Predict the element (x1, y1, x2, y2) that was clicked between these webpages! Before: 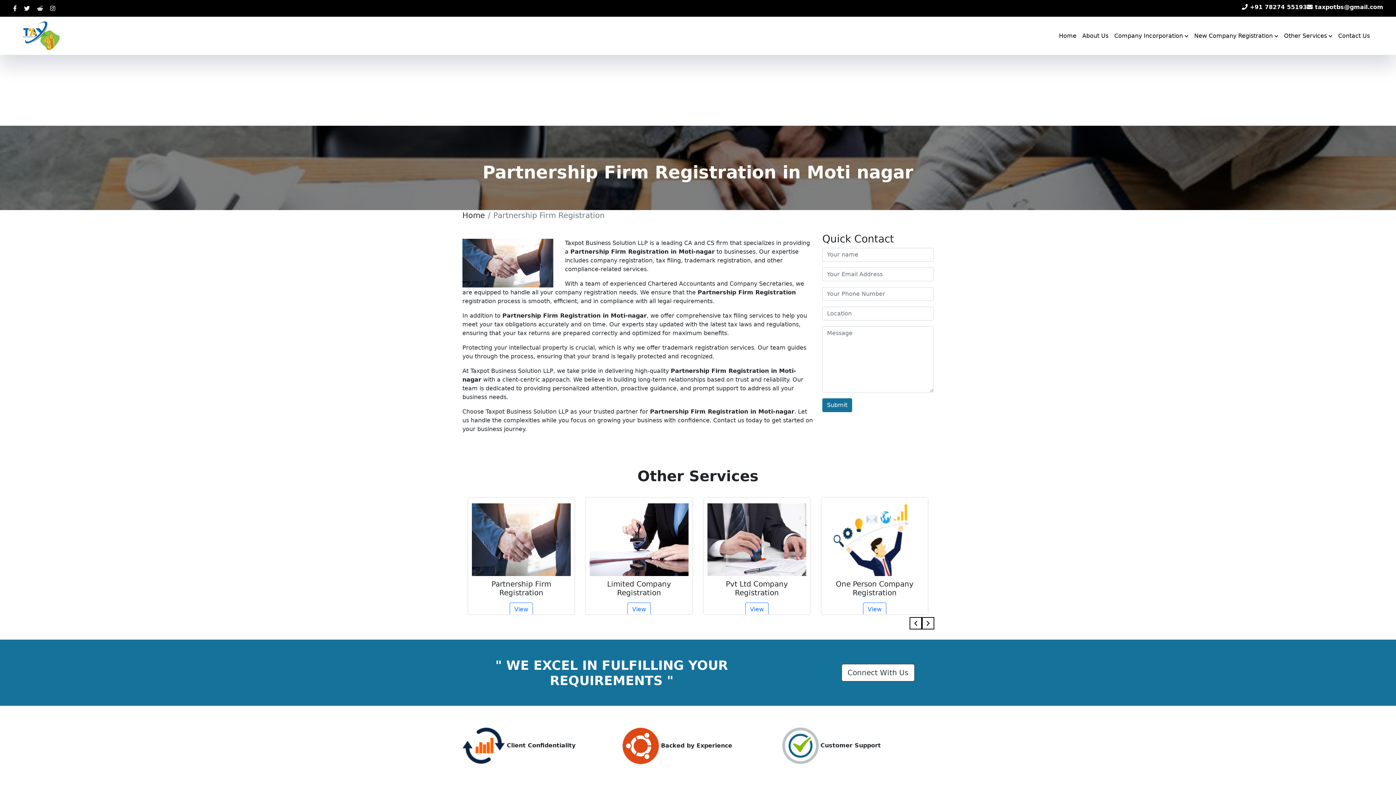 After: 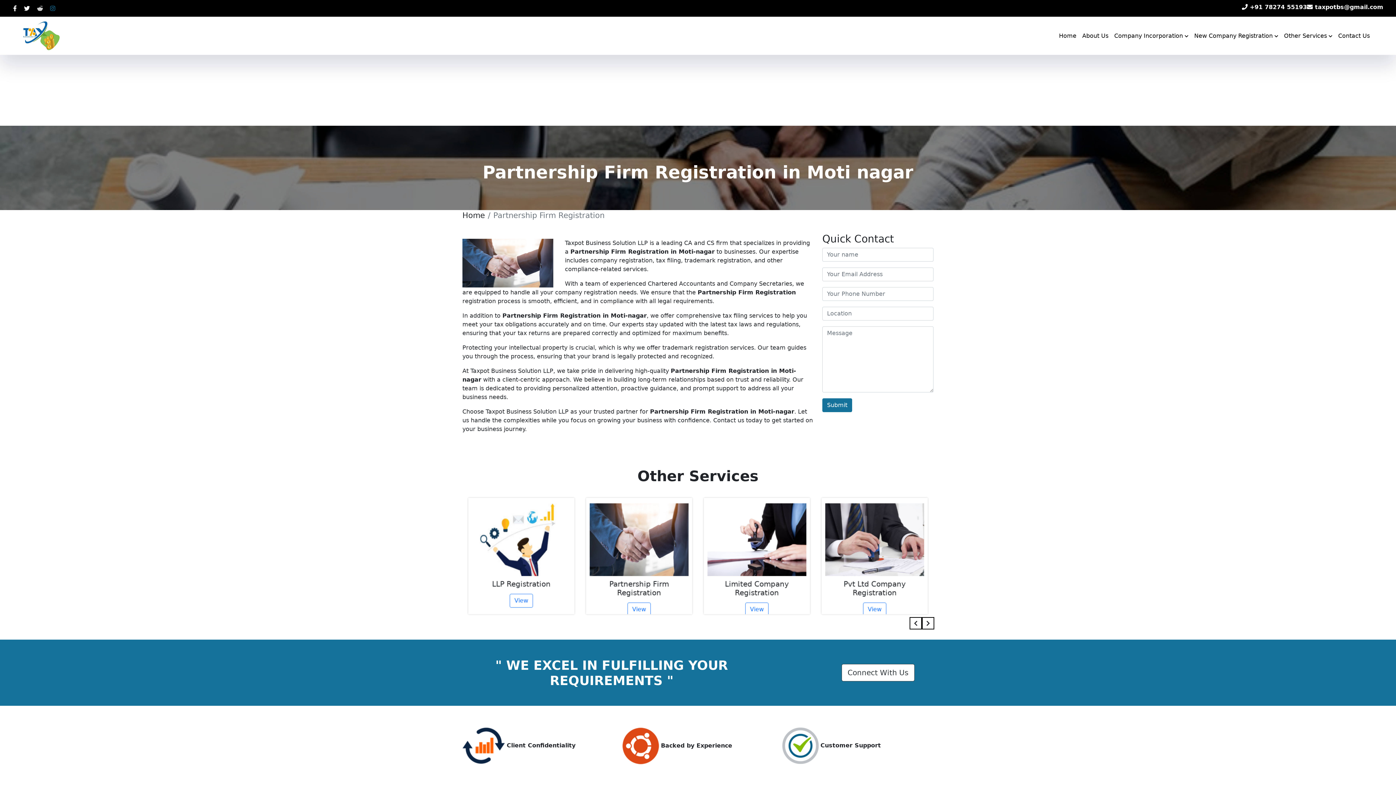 Action: bbox: (46, 5, 58, 12)